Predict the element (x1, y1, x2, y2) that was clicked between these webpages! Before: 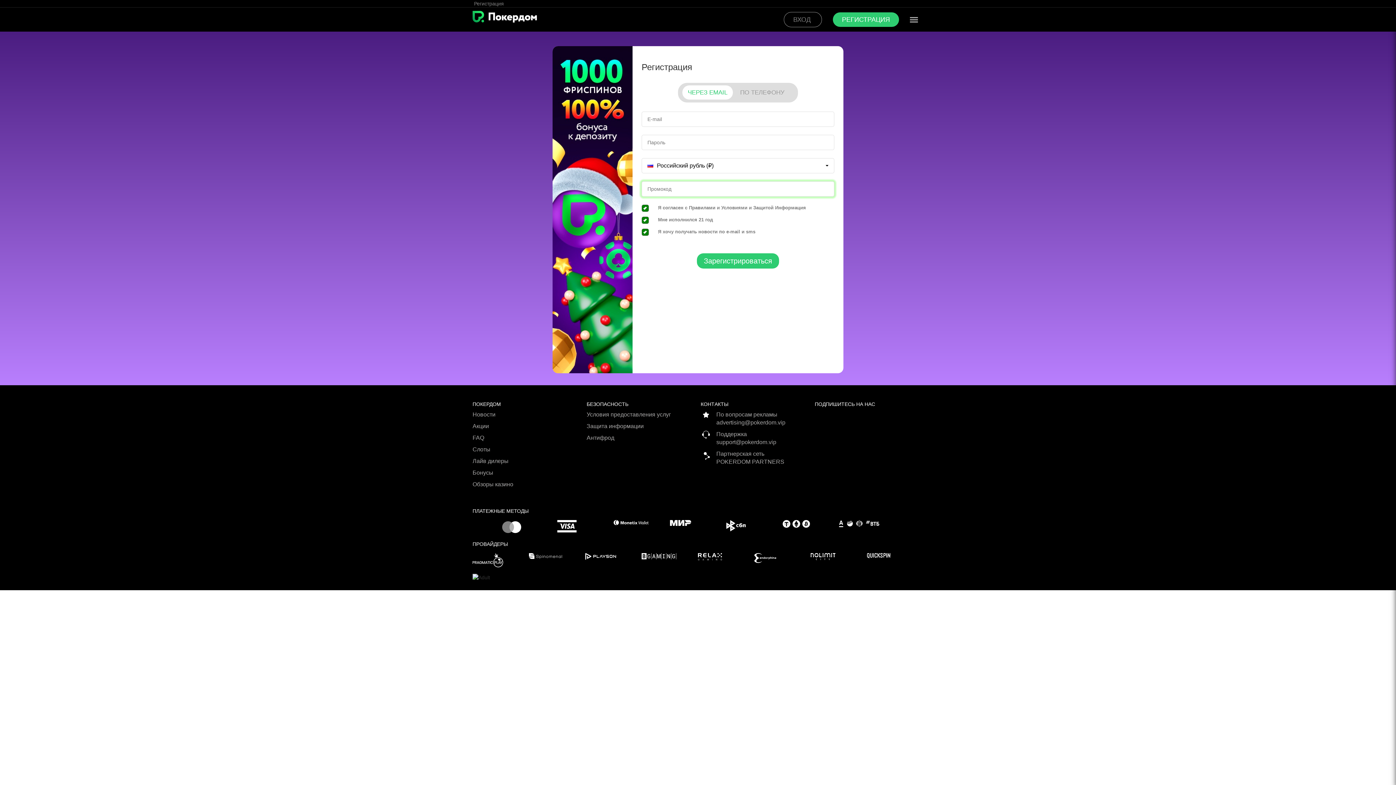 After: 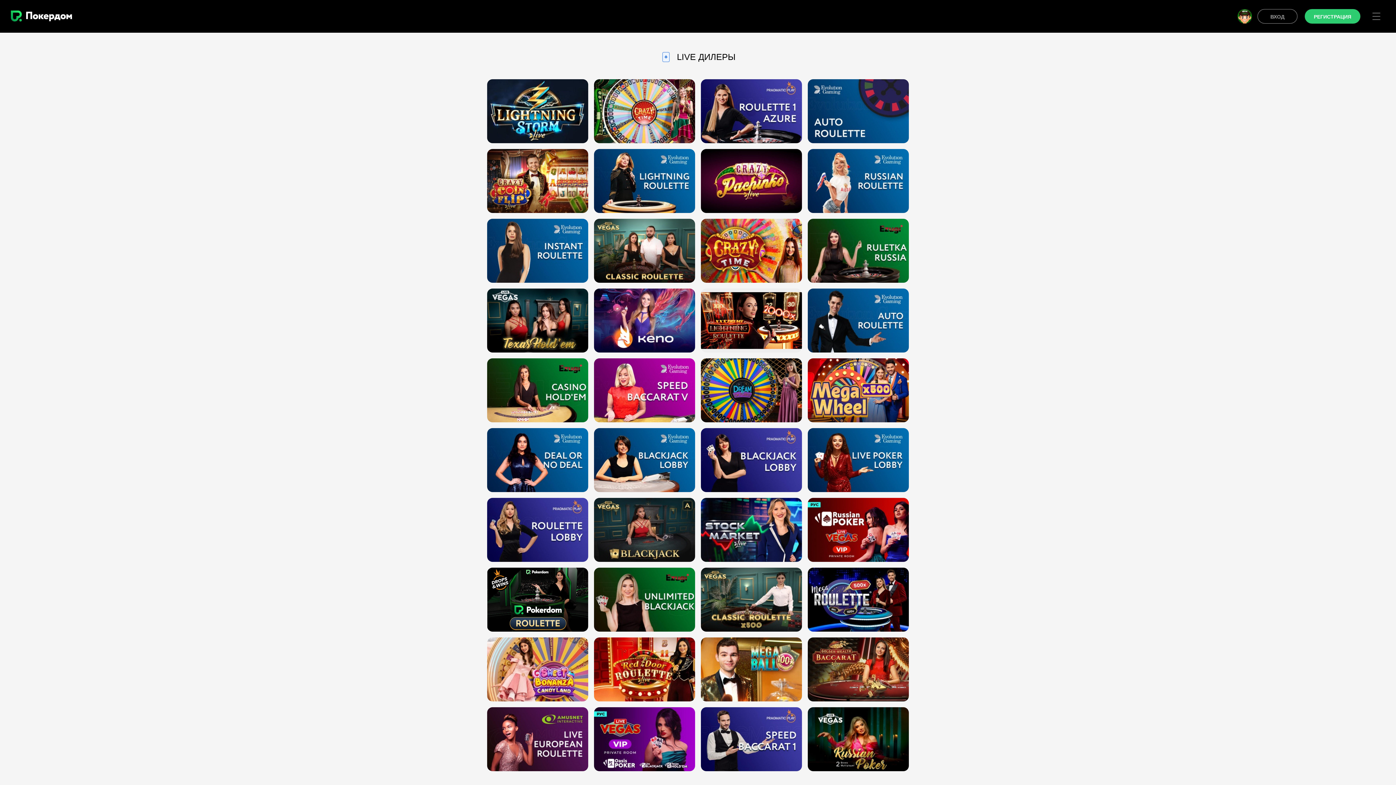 Action: bbox: (472, 457, 581, 469) label: Лайв дилеры